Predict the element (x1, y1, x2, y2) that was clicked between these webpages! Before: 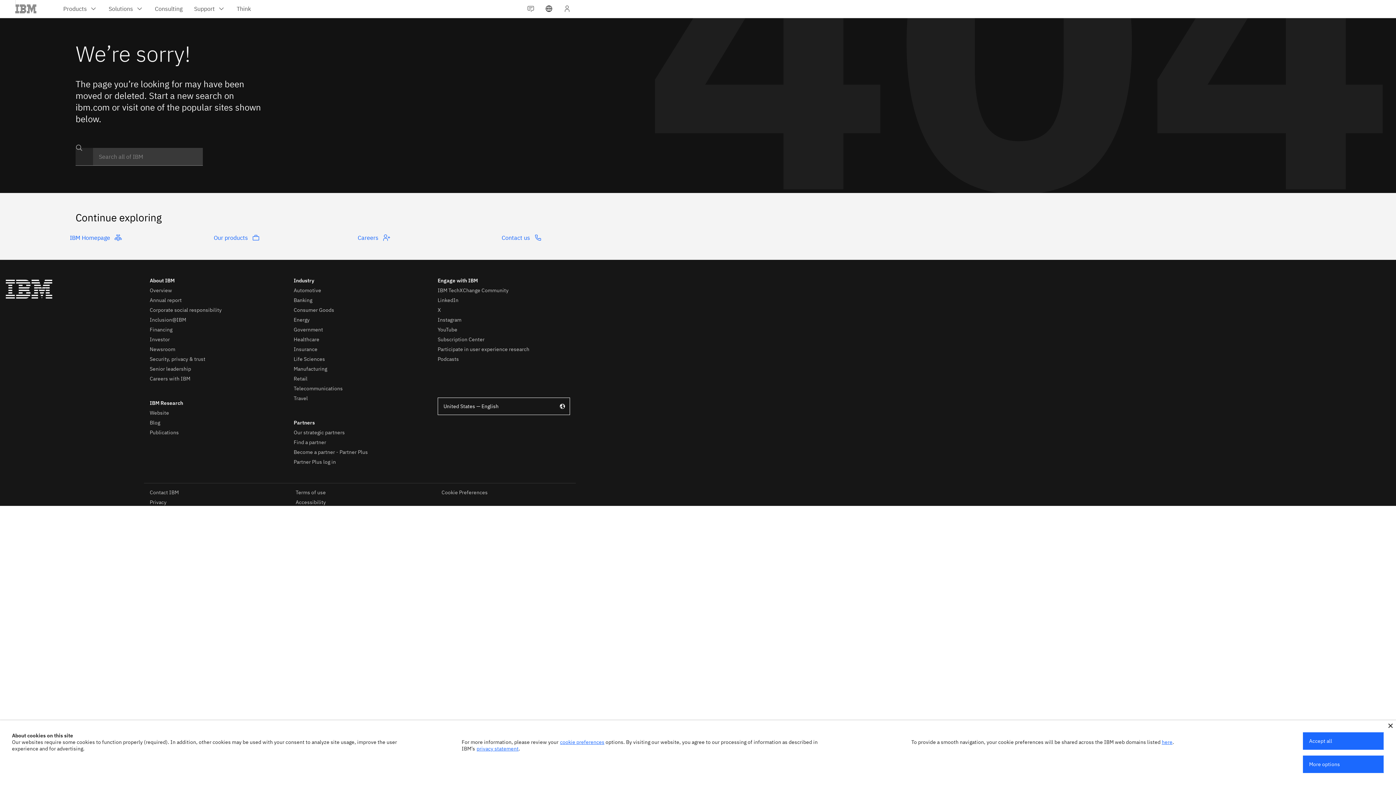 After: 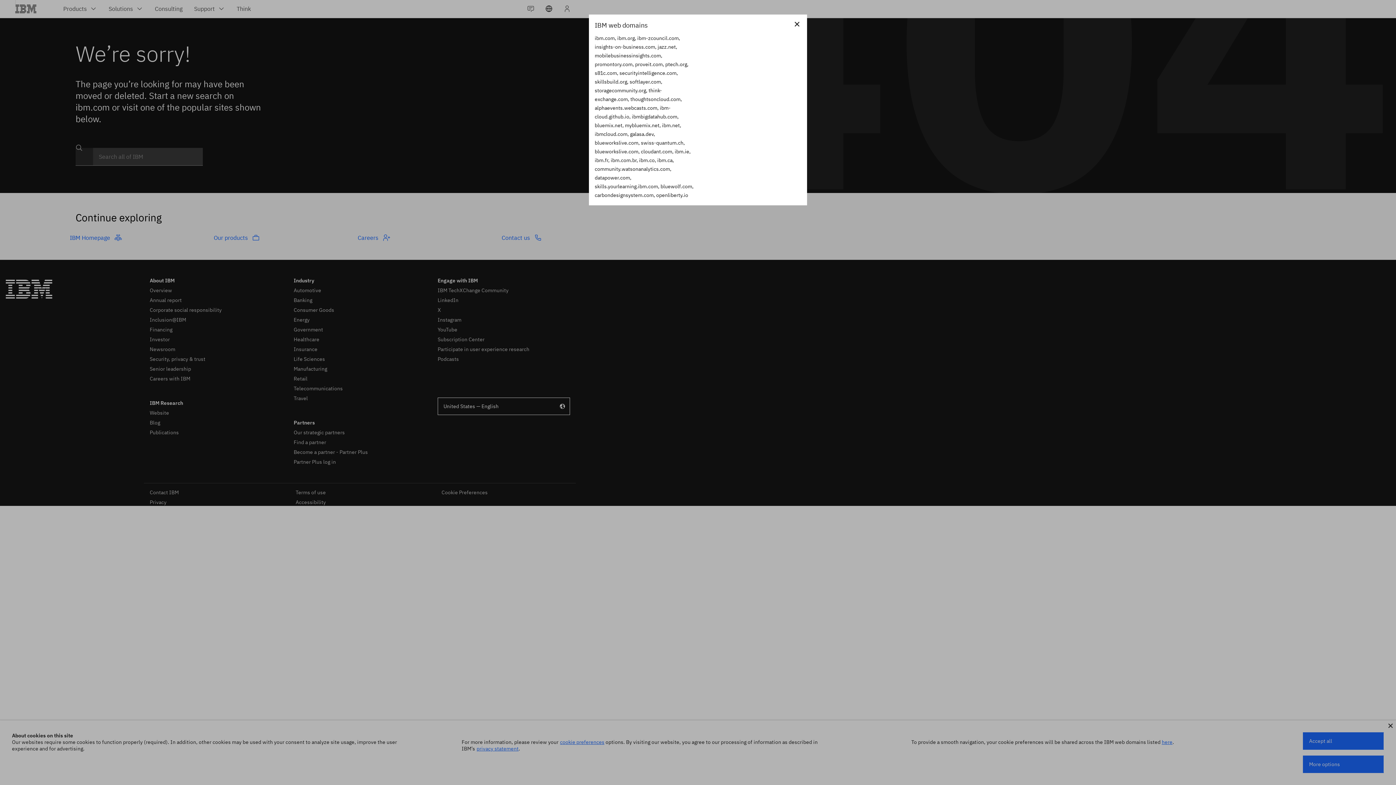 Action: label: here bbox: (1162, 739, 1172, 745)